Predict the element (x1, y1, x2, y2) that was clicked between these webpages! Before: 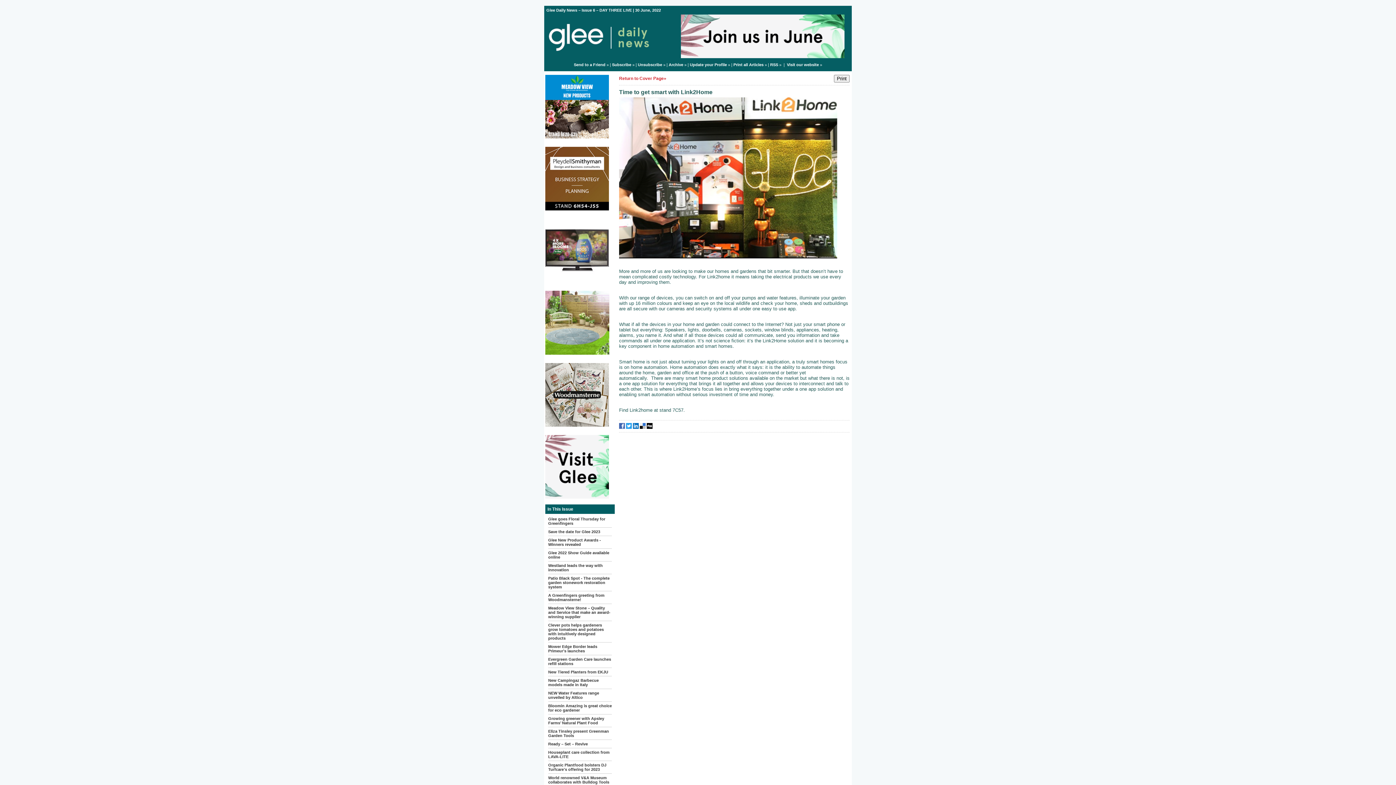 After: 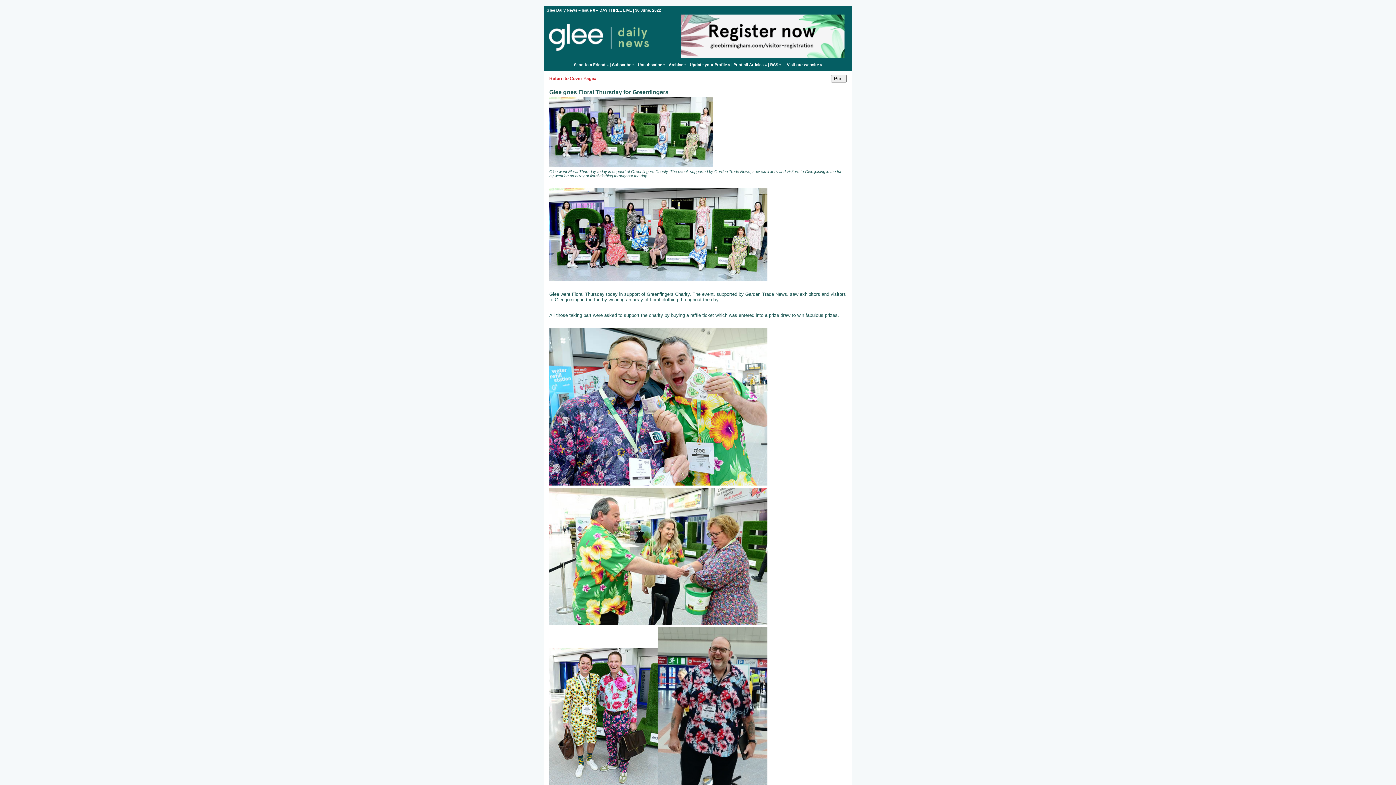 Action: bbox: (733, 62, 763, 66) label: Print all Articles